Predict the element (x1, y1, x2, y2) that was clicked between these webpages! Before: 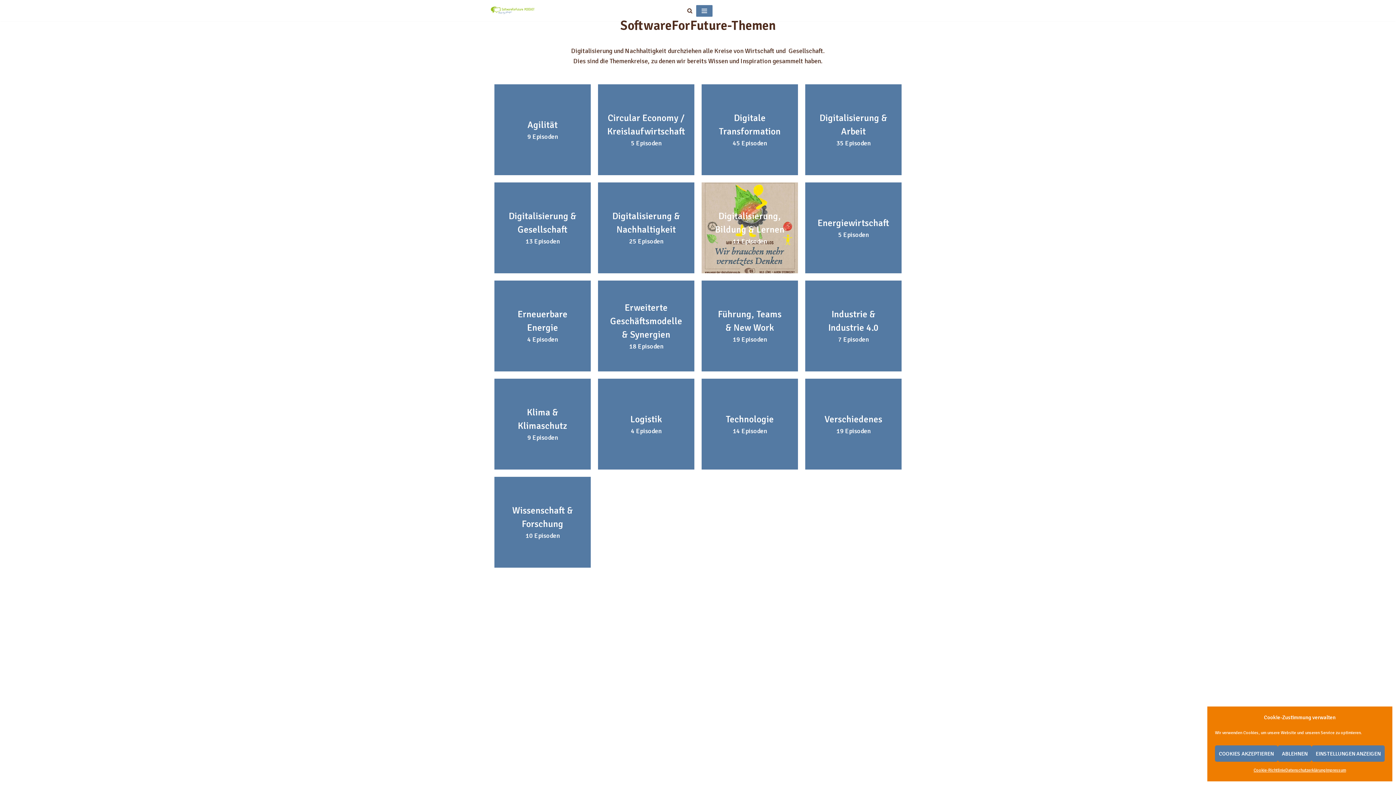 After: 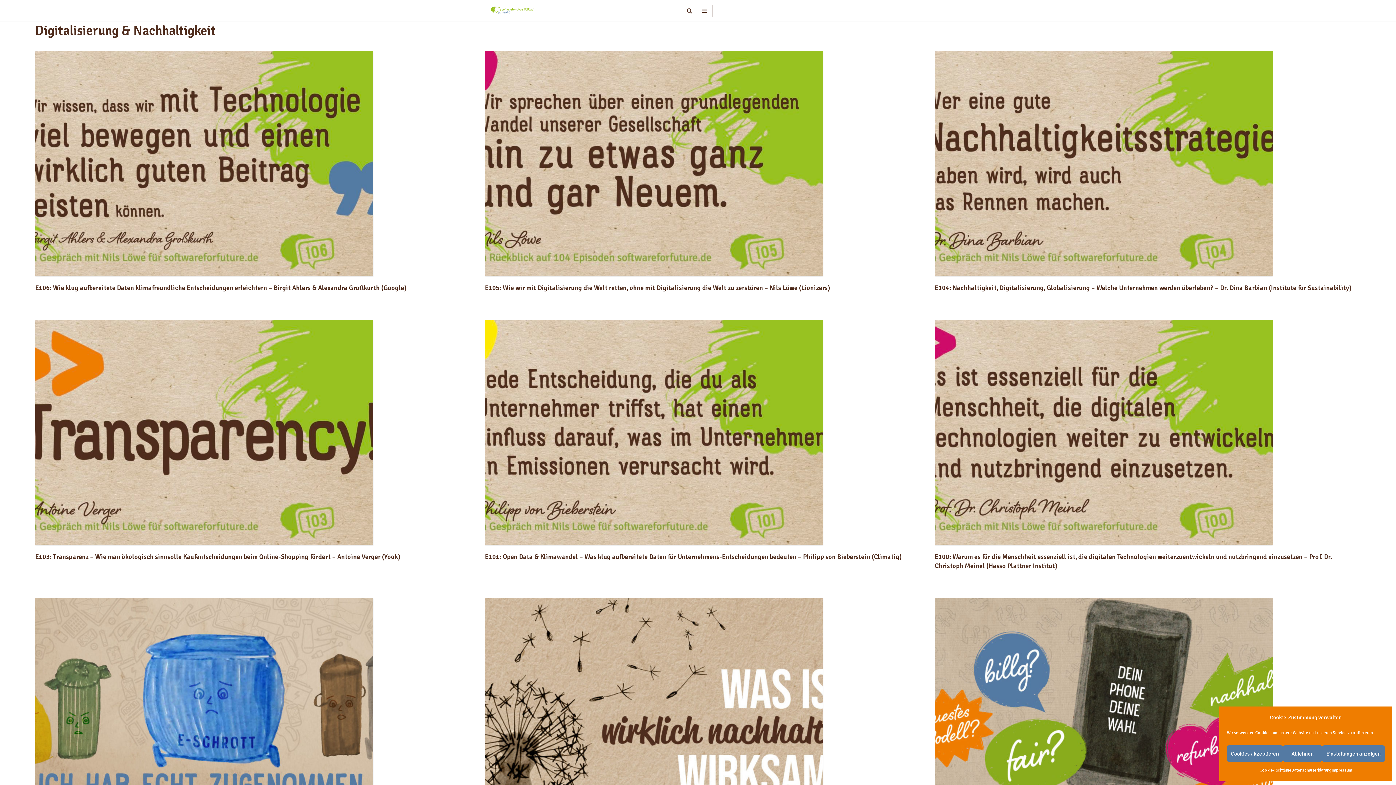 Action: label: Digitalisierung & Nachhaltigkeit
25 Episoden bbox: (598, 182, 694, 273)